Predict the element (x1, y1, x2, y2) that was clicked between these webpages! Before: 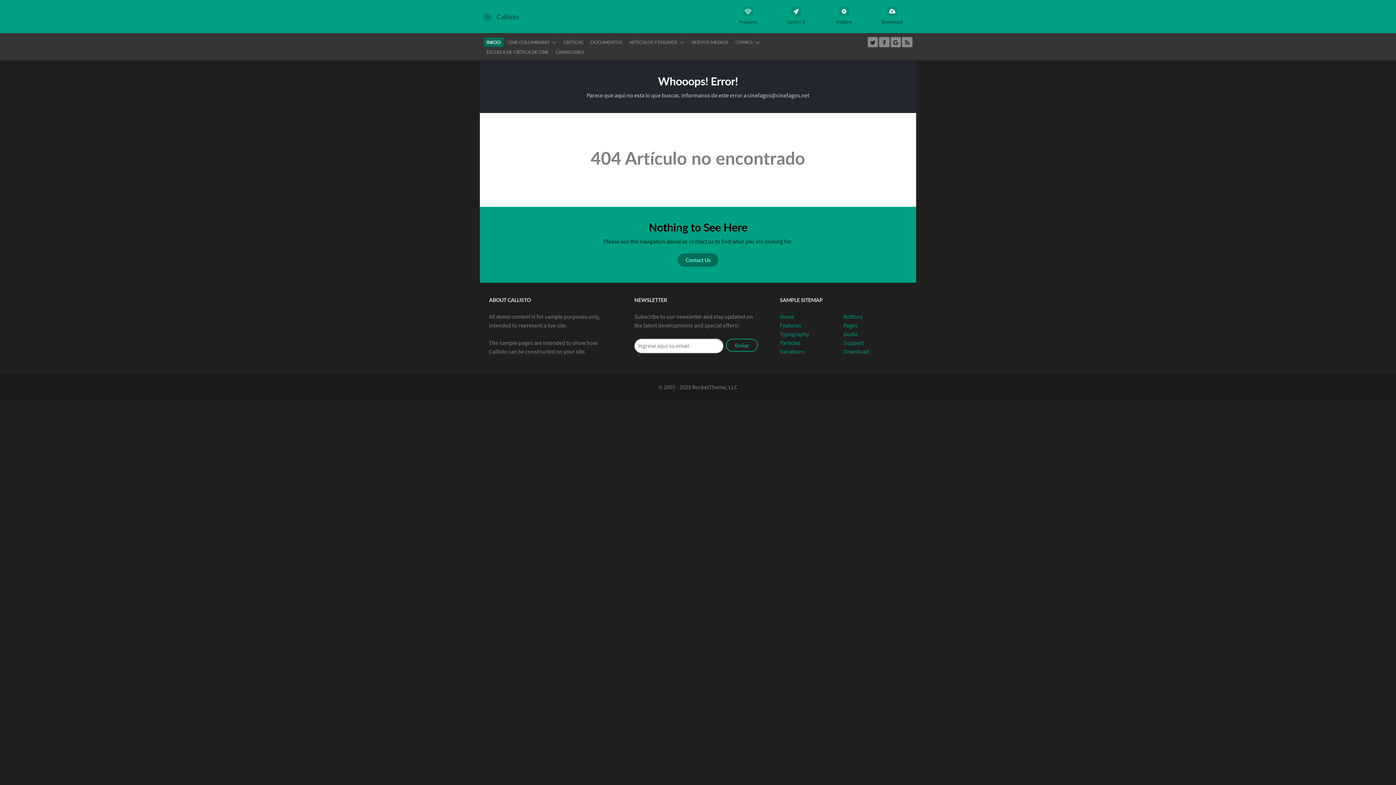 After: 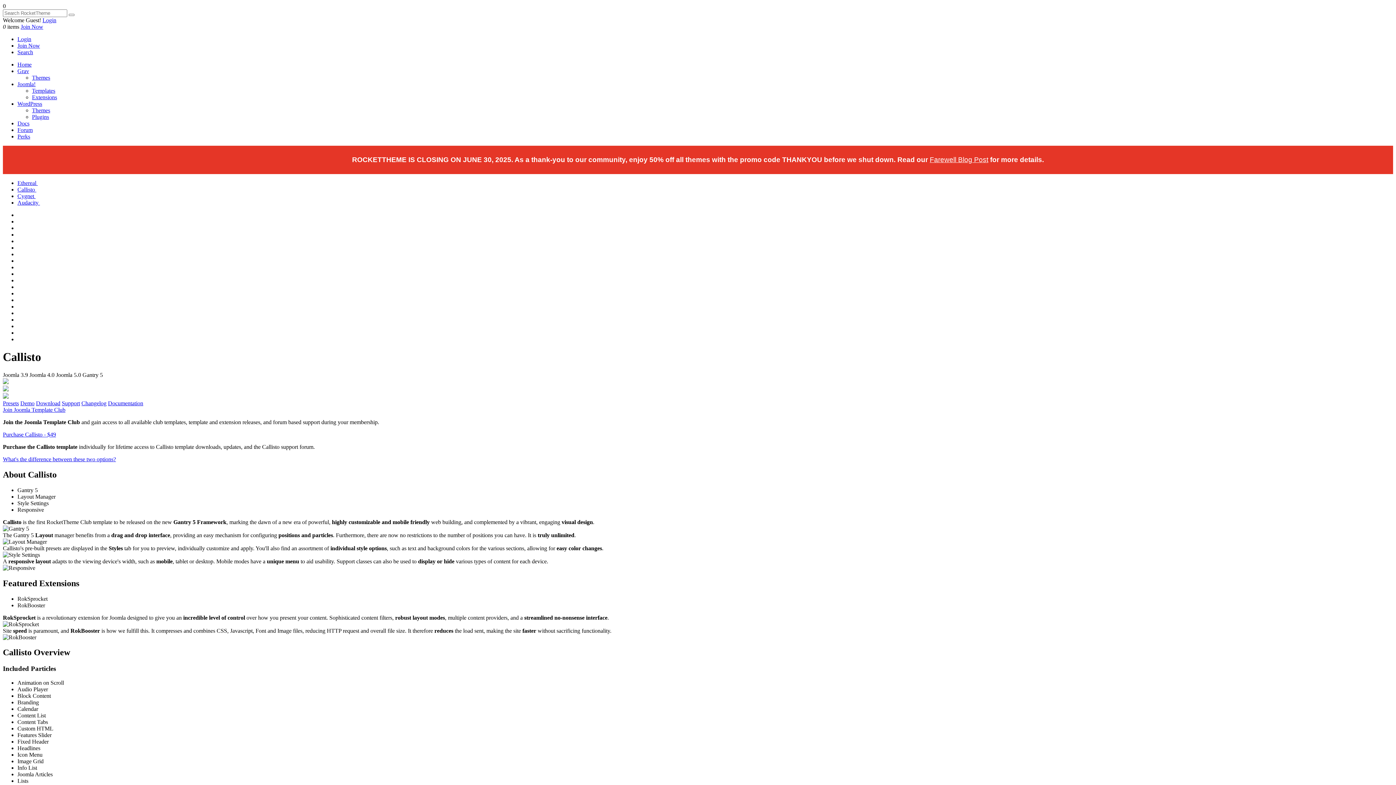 Action: bbox: (868, 5, 916, 27) label: Download